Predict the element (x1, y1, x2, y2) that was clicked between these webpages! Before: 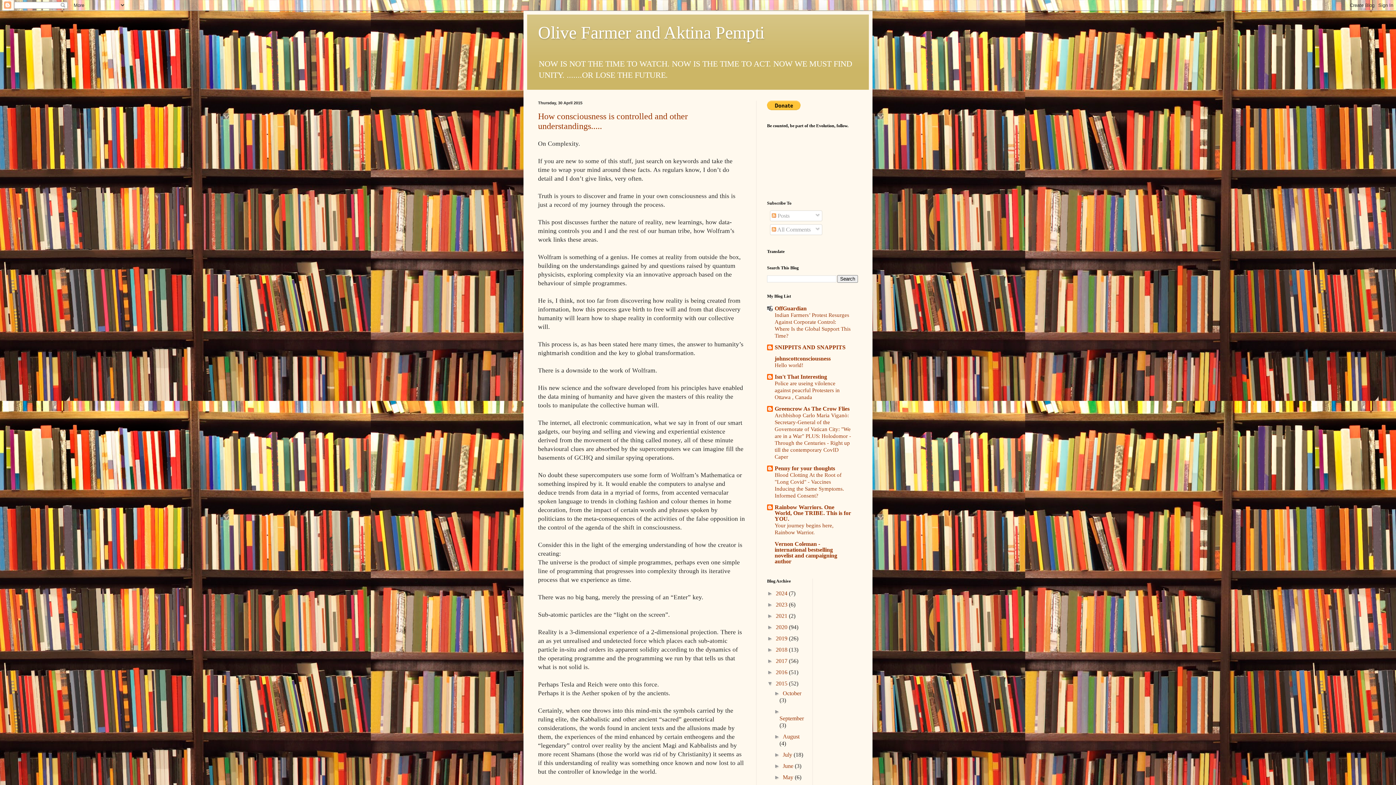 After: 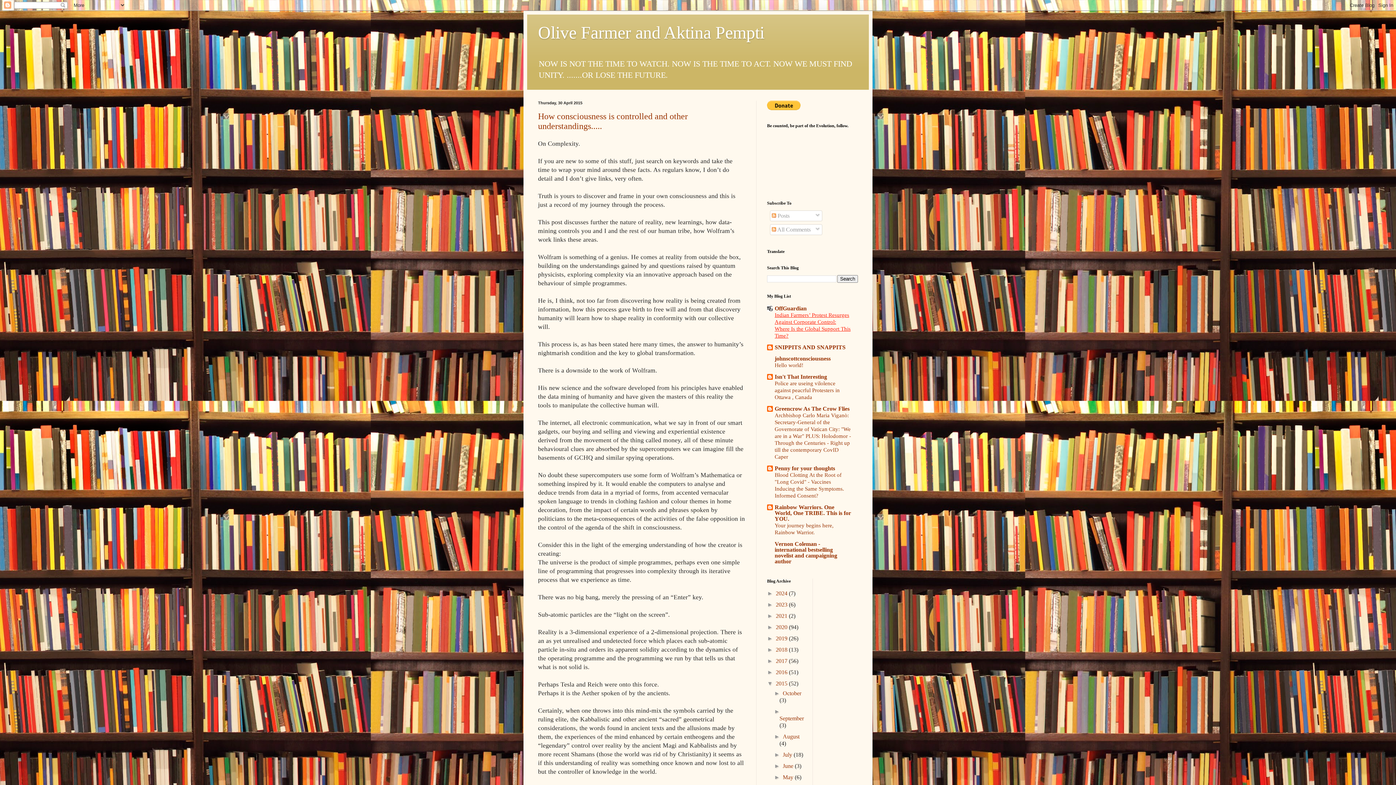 Action: bbox: (774, 312, 850, 338) label: Indian Farmers’ Protest Resurges Against Corporate Control: Where Is the Global Support This Time?